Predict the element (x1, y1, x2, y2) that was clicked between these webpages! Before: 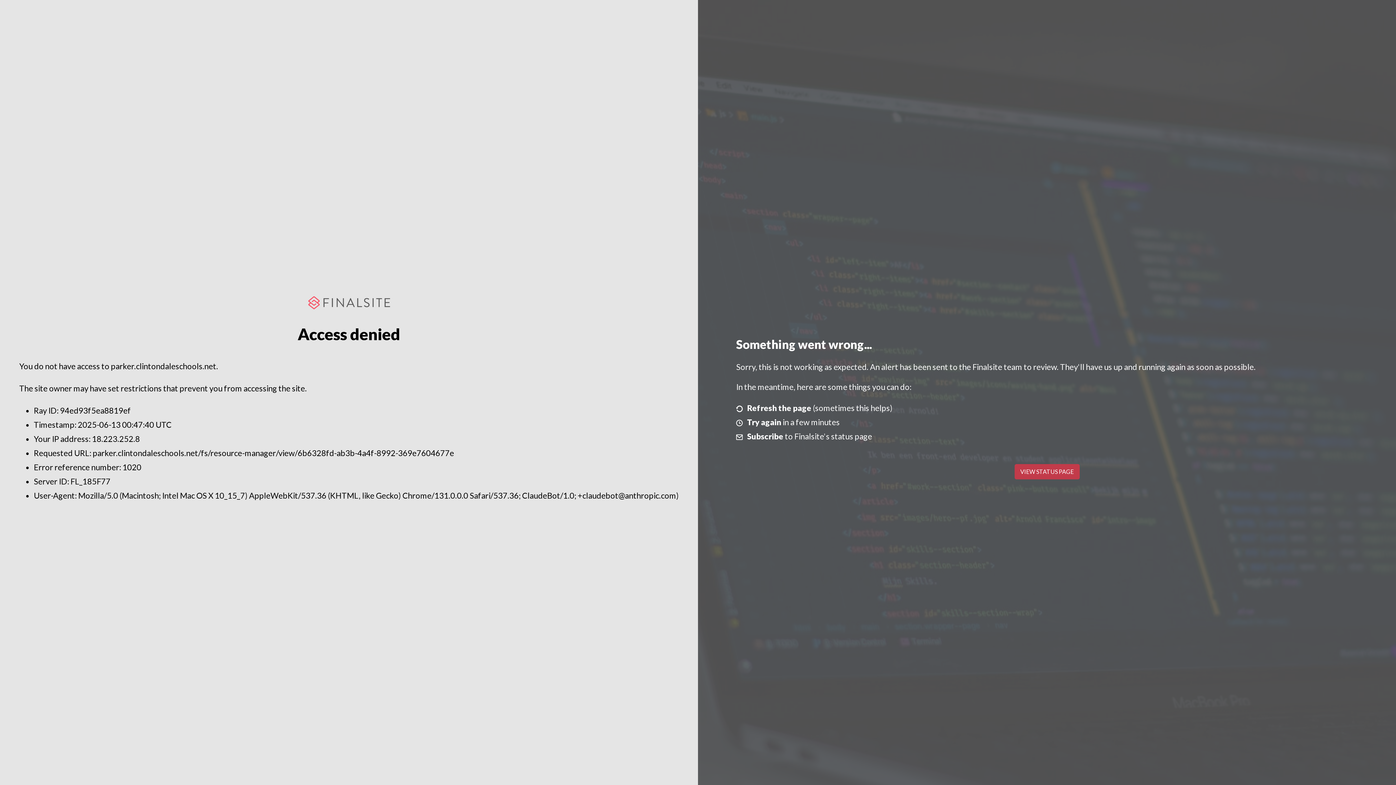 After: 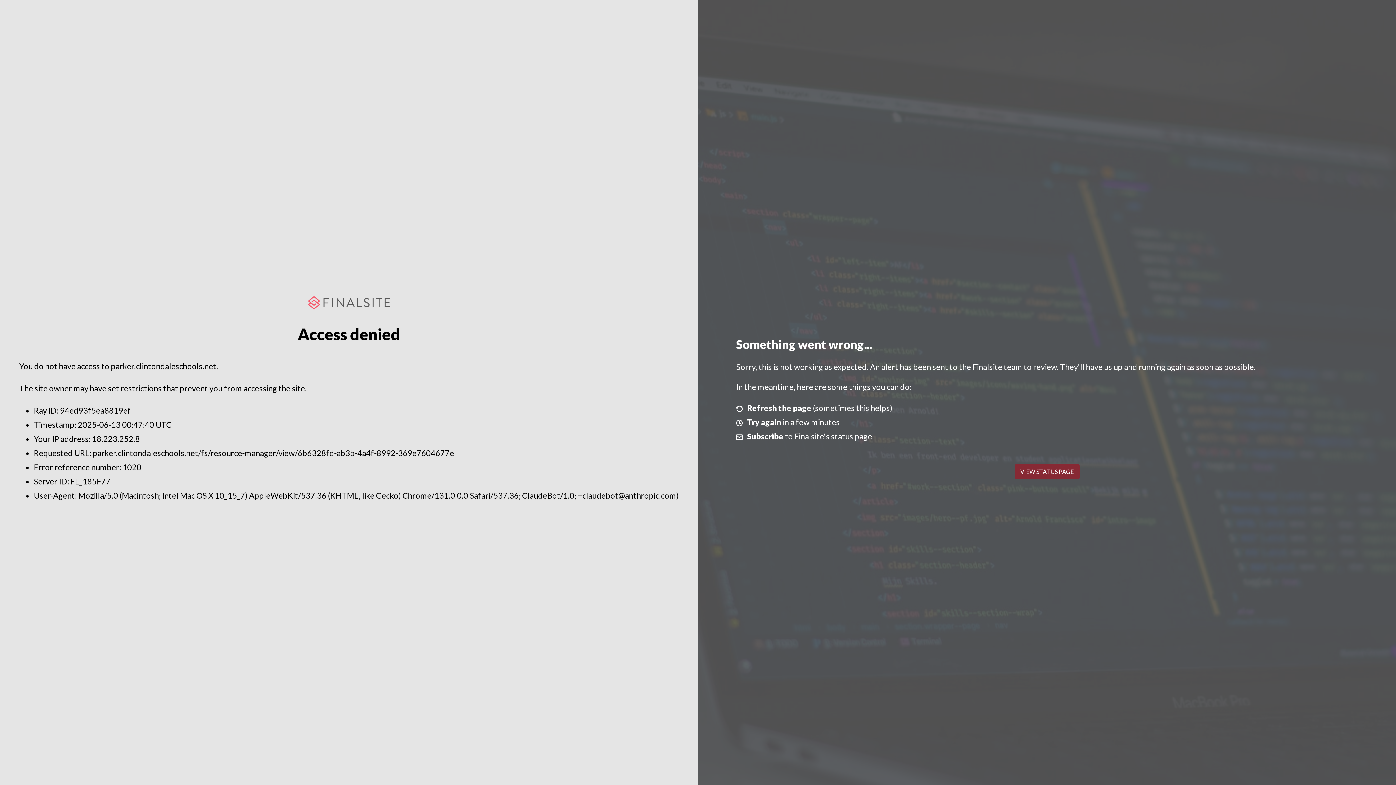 Action: bbox: (1014, 464, 1079, 479) label: VIEW STATUS PAGE